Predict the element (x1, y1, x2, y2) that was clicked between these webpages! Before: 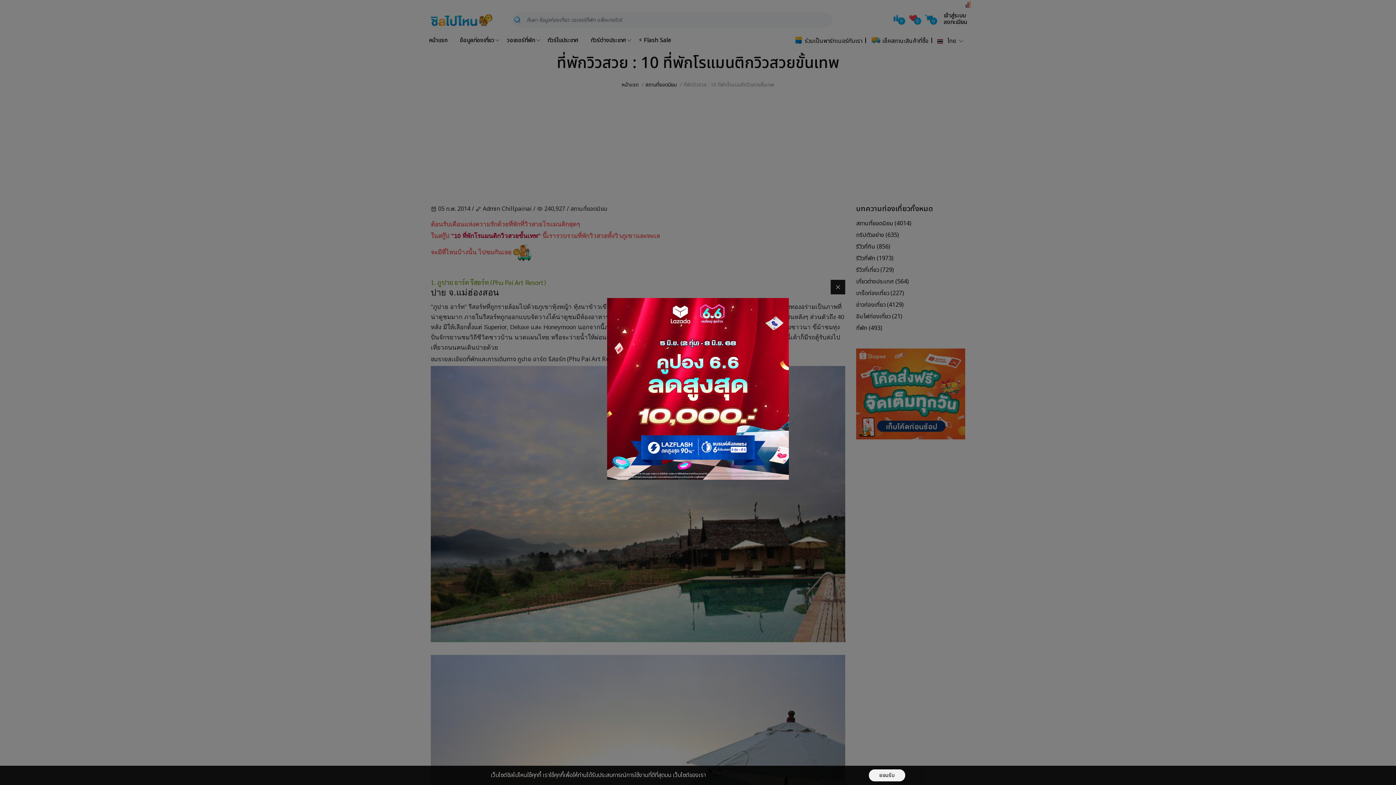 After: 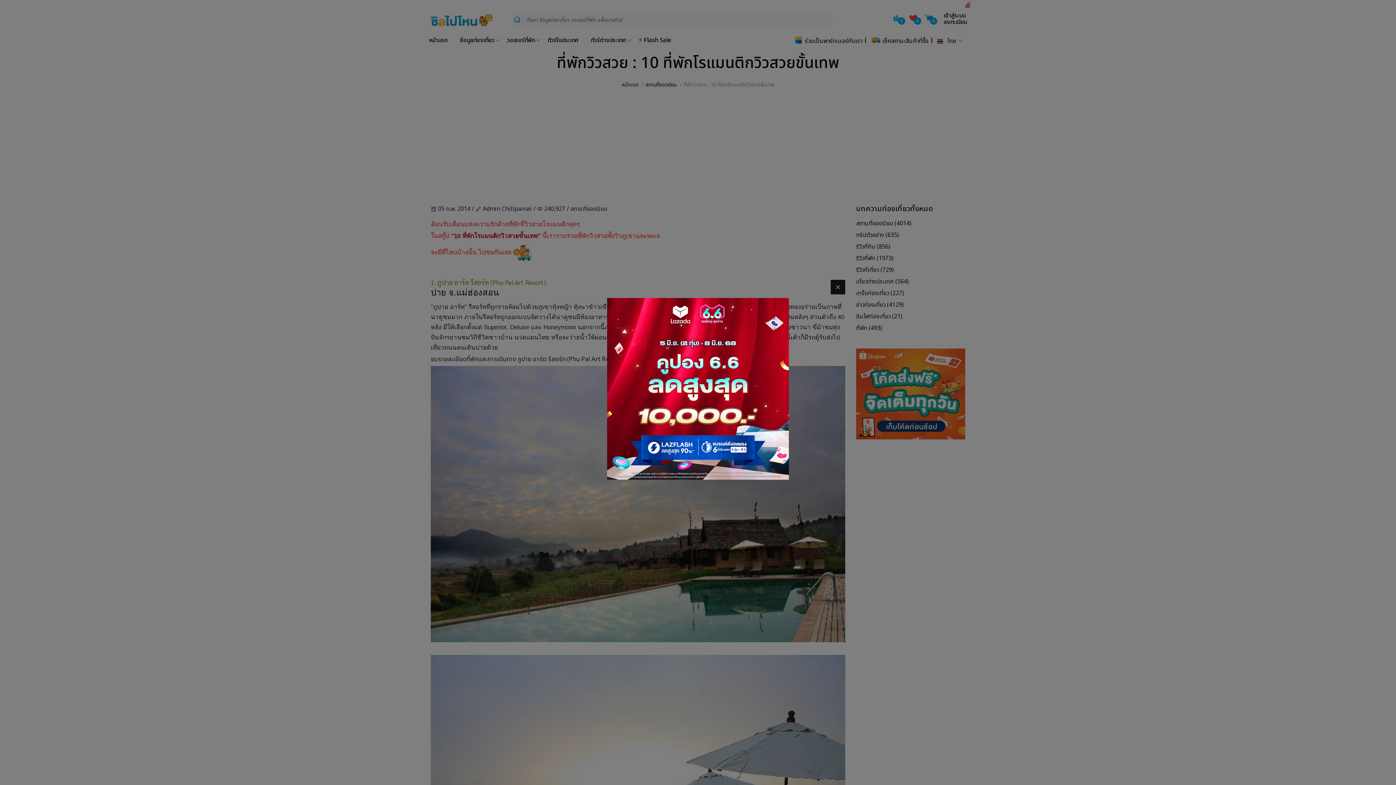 Action: bbox: (869, 769, 905, 781) label: ยอมรับ